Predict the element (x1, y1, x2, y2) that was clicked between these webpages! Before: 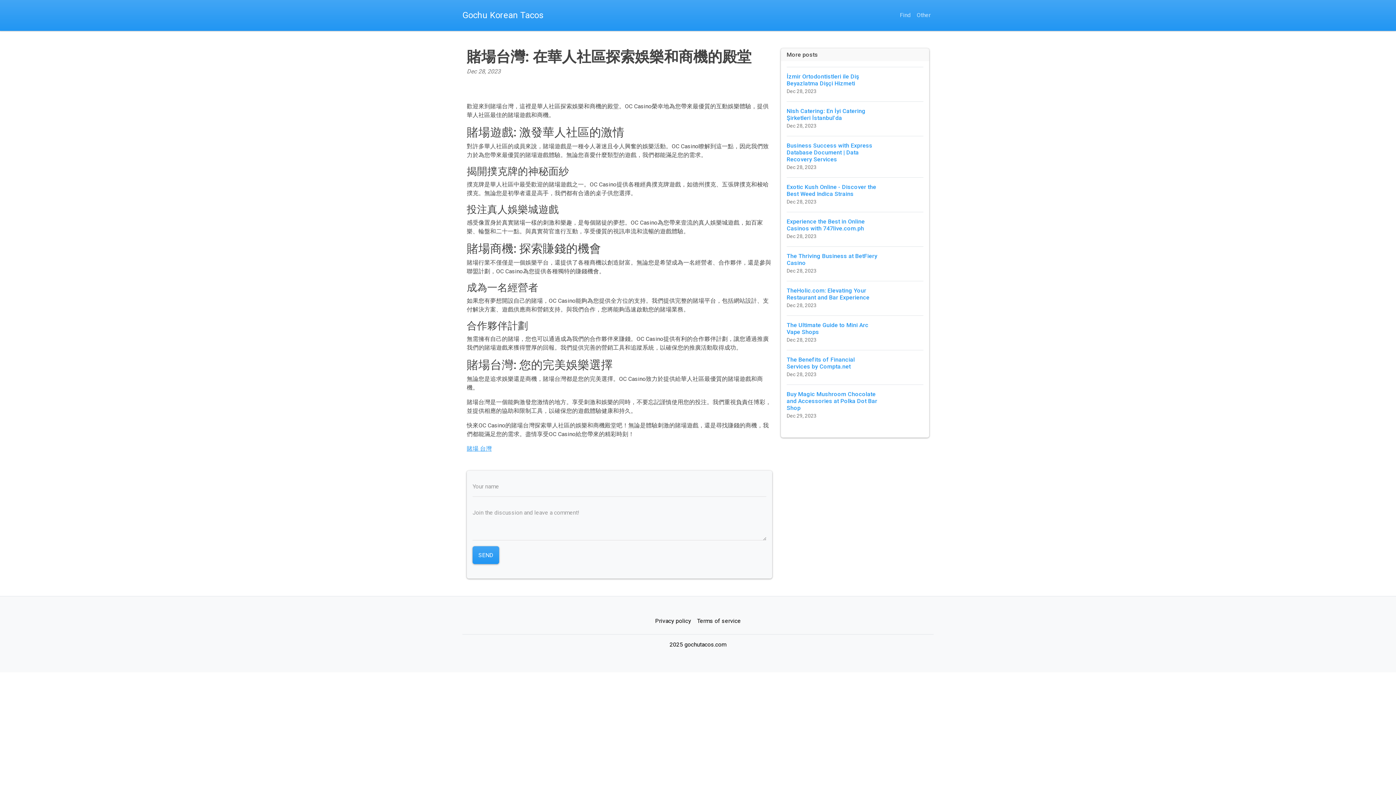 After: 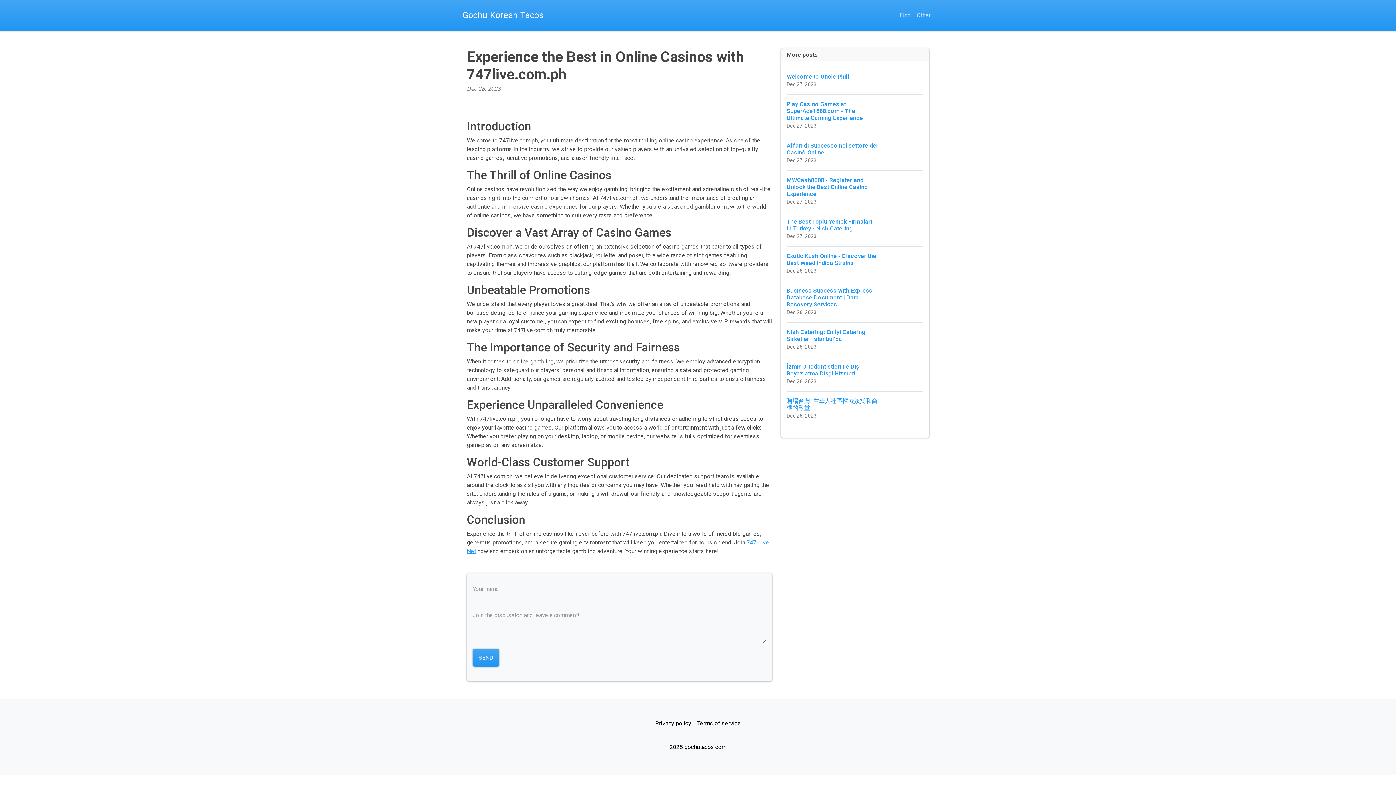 Action: label: Experience the Best in Online Casinos with 747live.com.ph
Dec 28, 2023 bbox: (786, 211, 923, 246)